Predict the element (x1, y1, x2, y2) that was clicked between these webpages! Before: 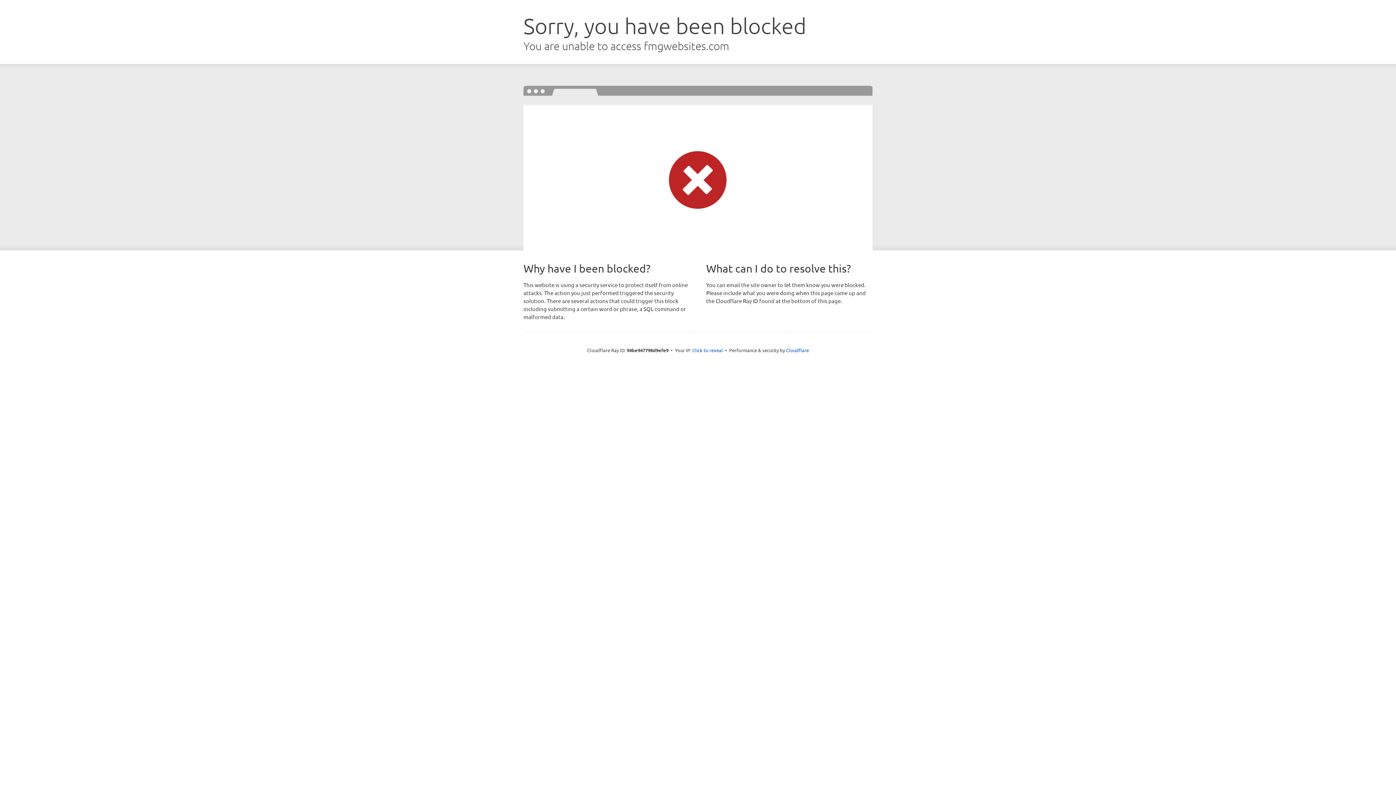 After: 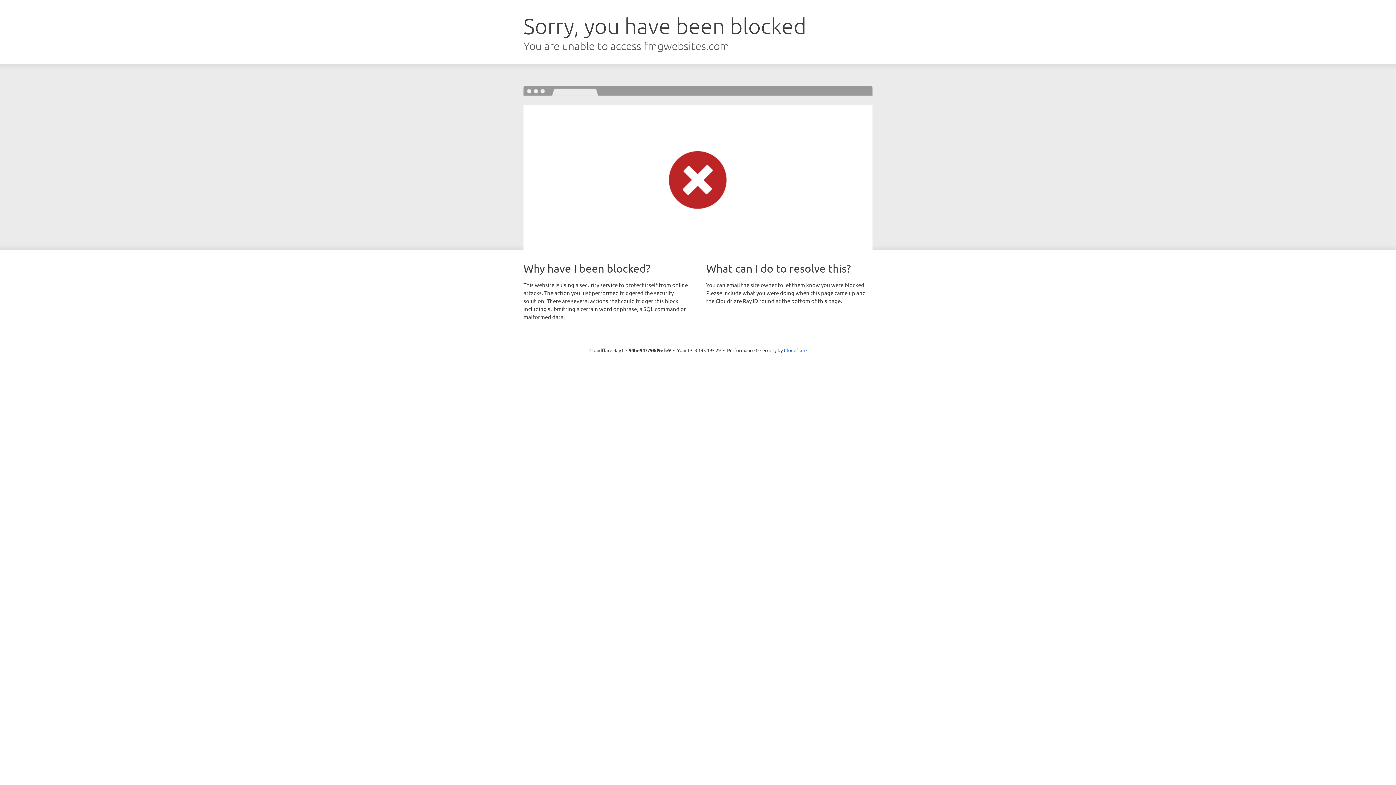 Action: label: Click to reveal bbox: (692, 346, 723, 353)